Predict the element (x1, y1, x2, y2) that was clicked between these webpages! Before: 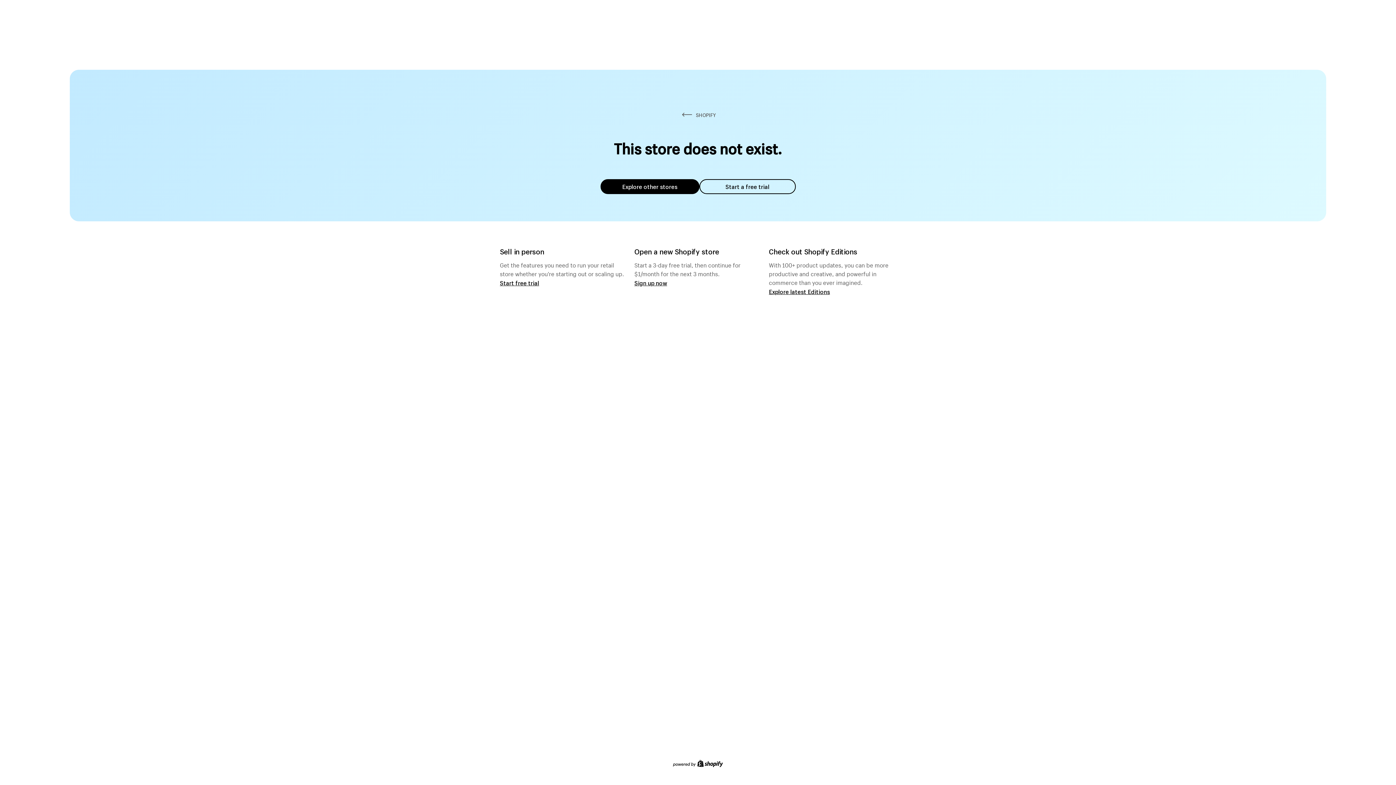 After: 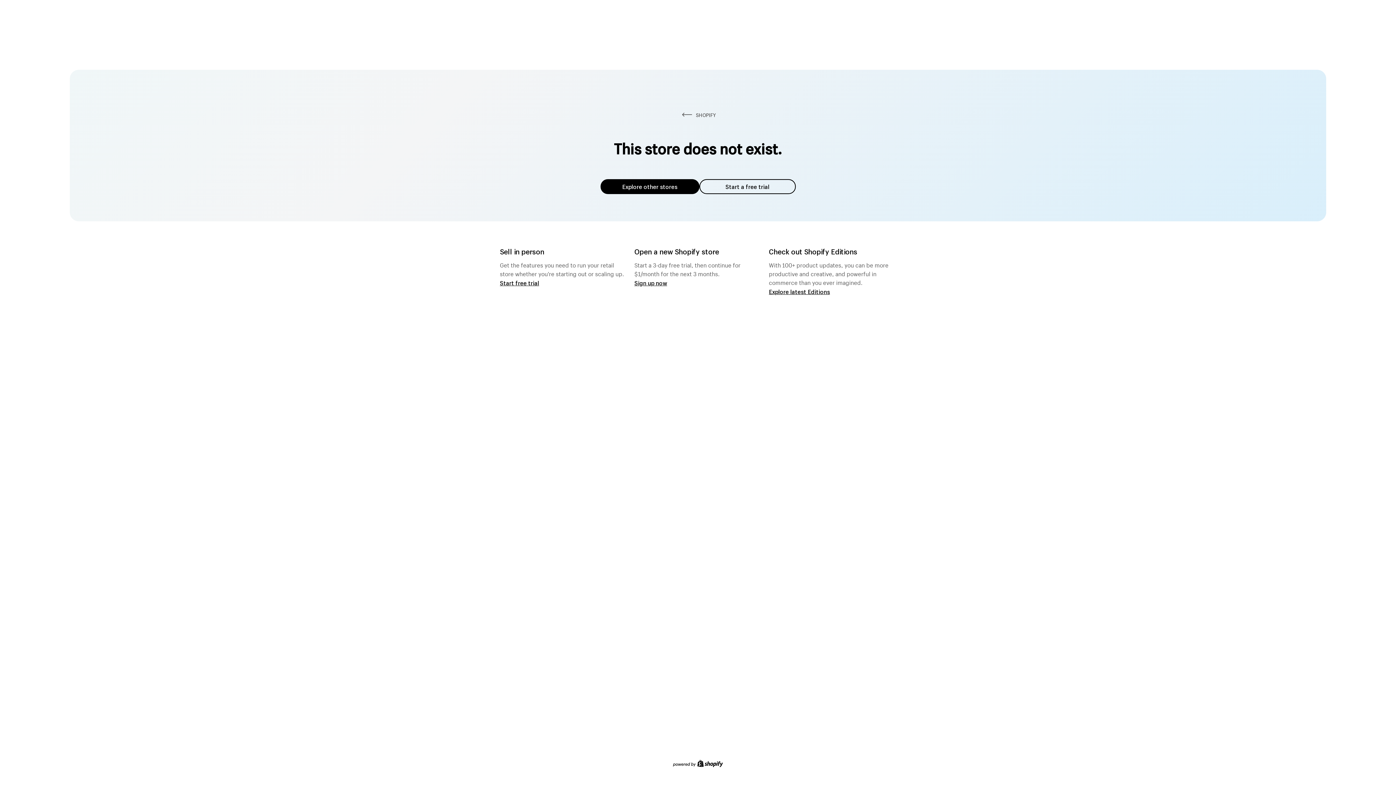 Action: bbox: (600, 179, 699, 194) label: Explore other stores